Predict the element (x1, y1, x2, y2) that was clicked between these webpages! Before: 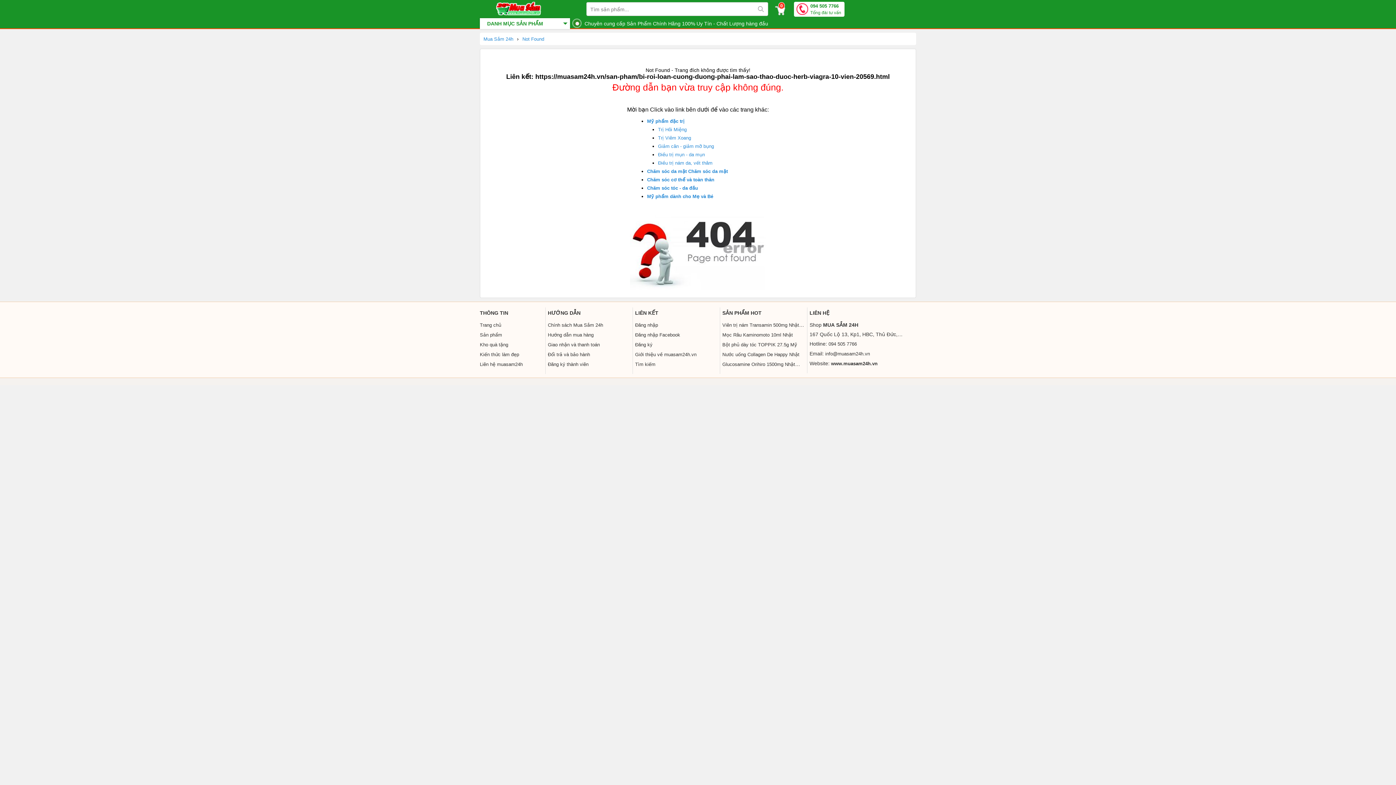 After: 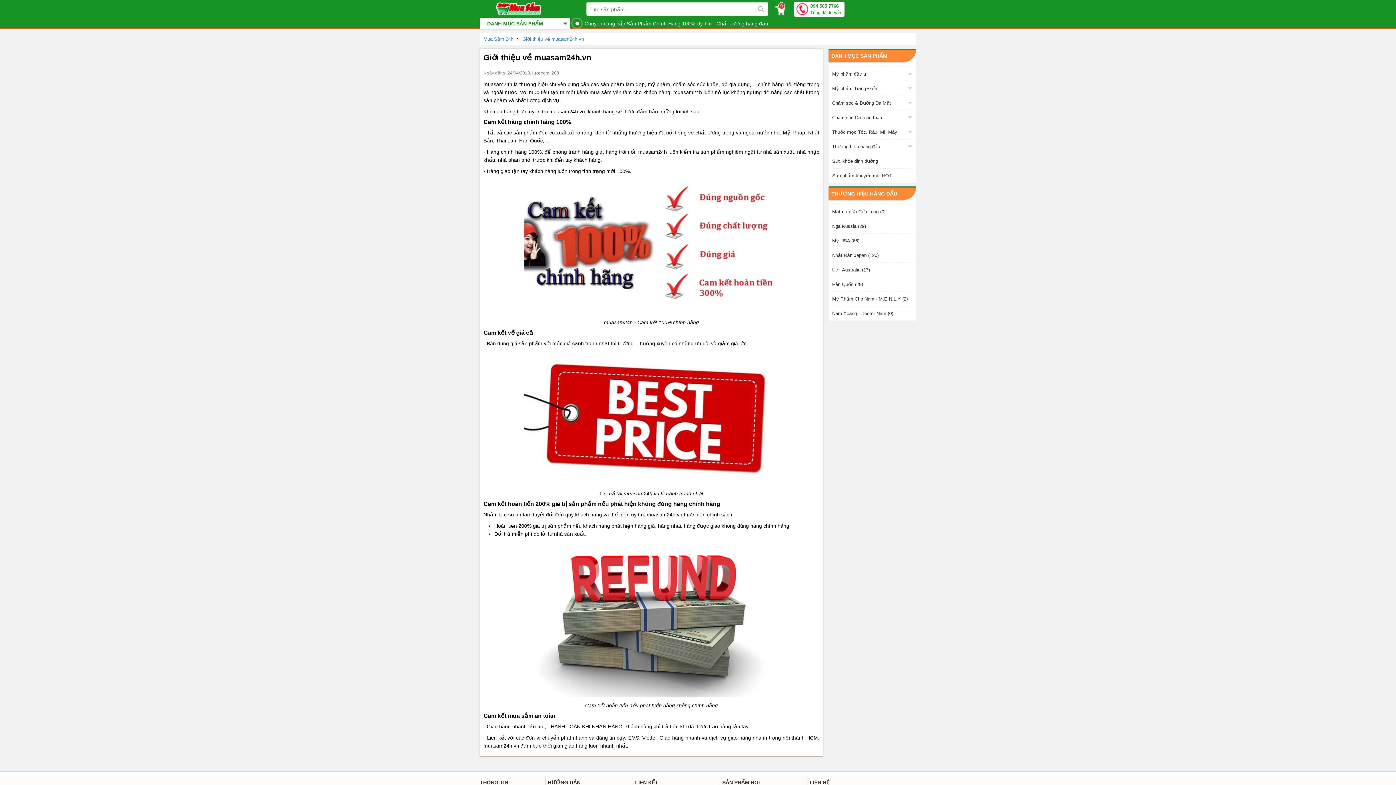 Action: bbox: (635, 351, 696, 357) label: Giới thiệu về muasam24h.vn